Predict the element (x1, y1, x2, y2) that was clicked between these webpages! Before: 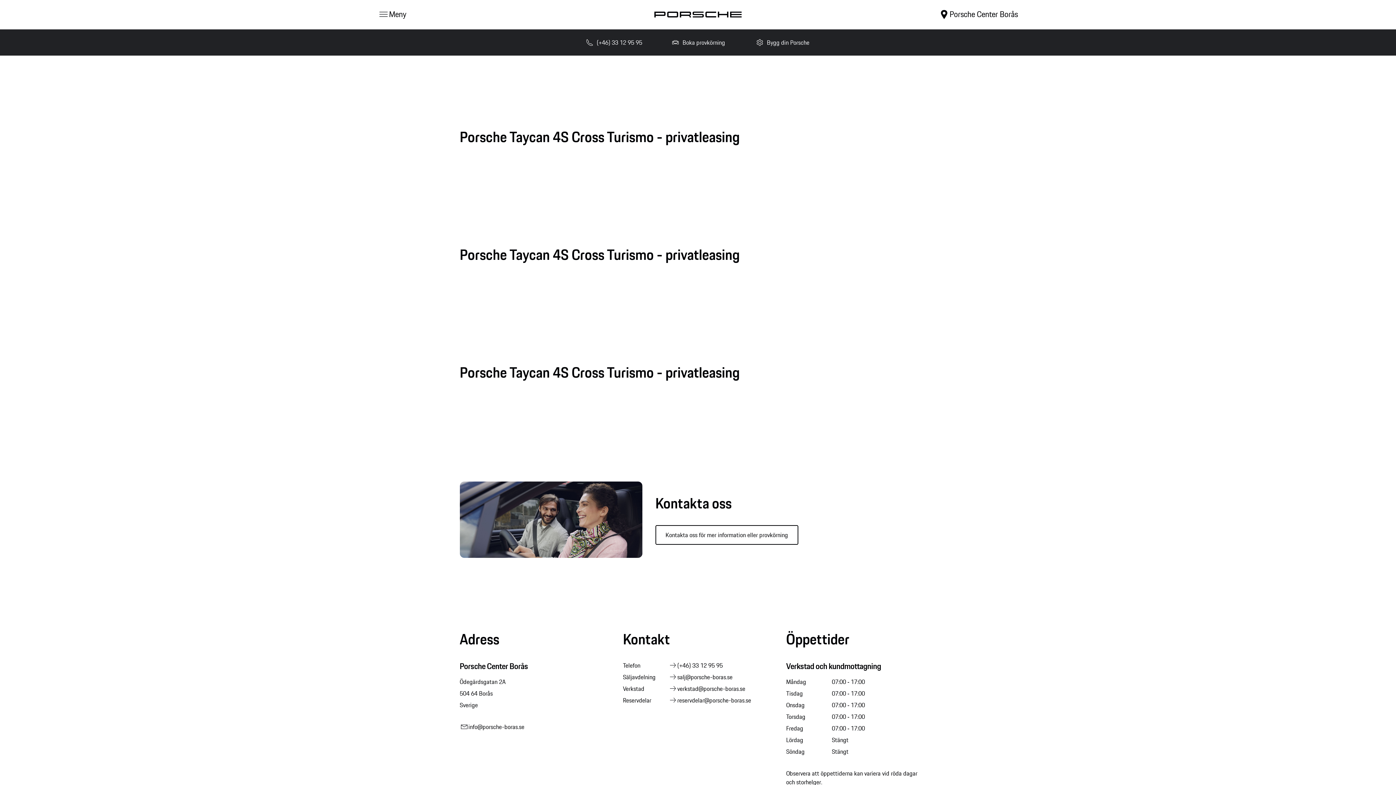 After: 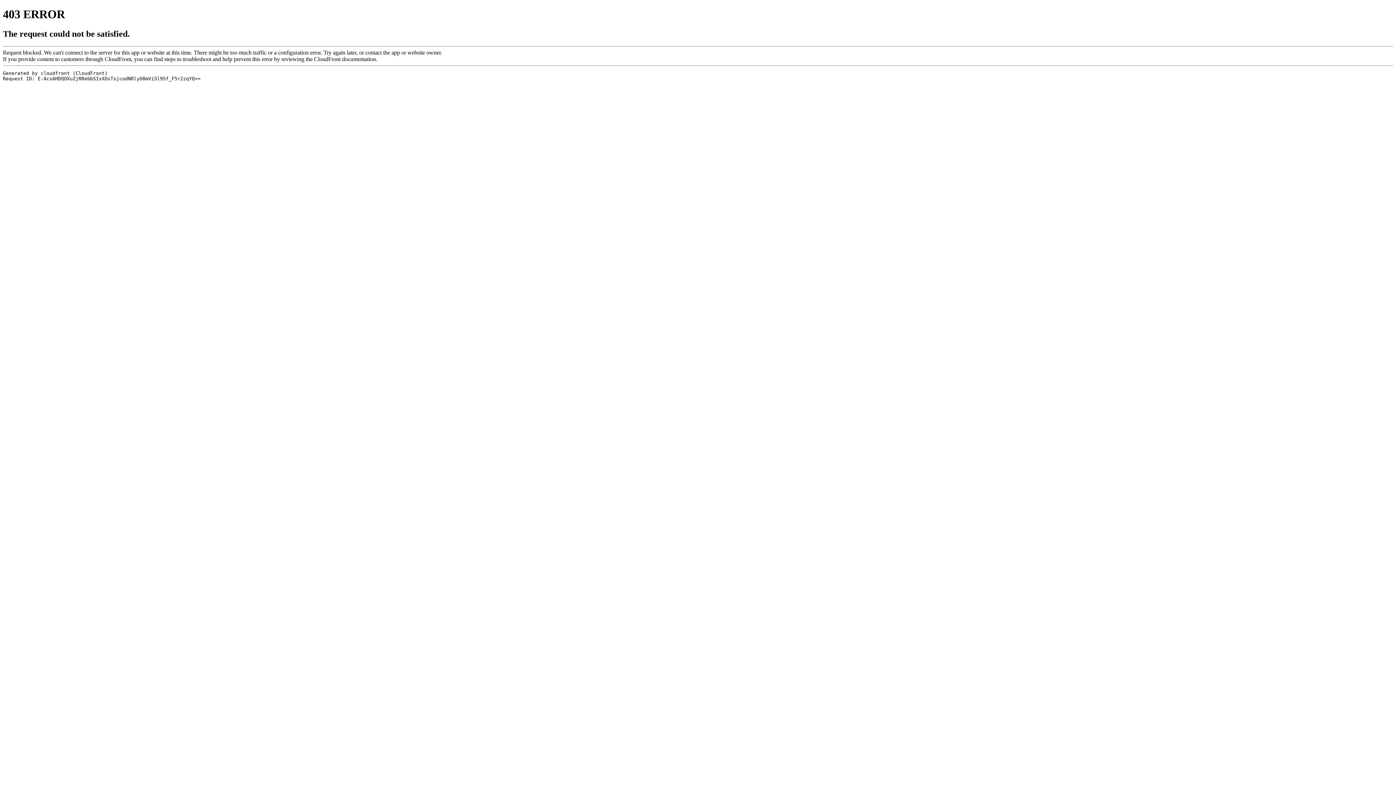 Action: label: Bygg din Porsche bbox: (746, 35, 818, 49)